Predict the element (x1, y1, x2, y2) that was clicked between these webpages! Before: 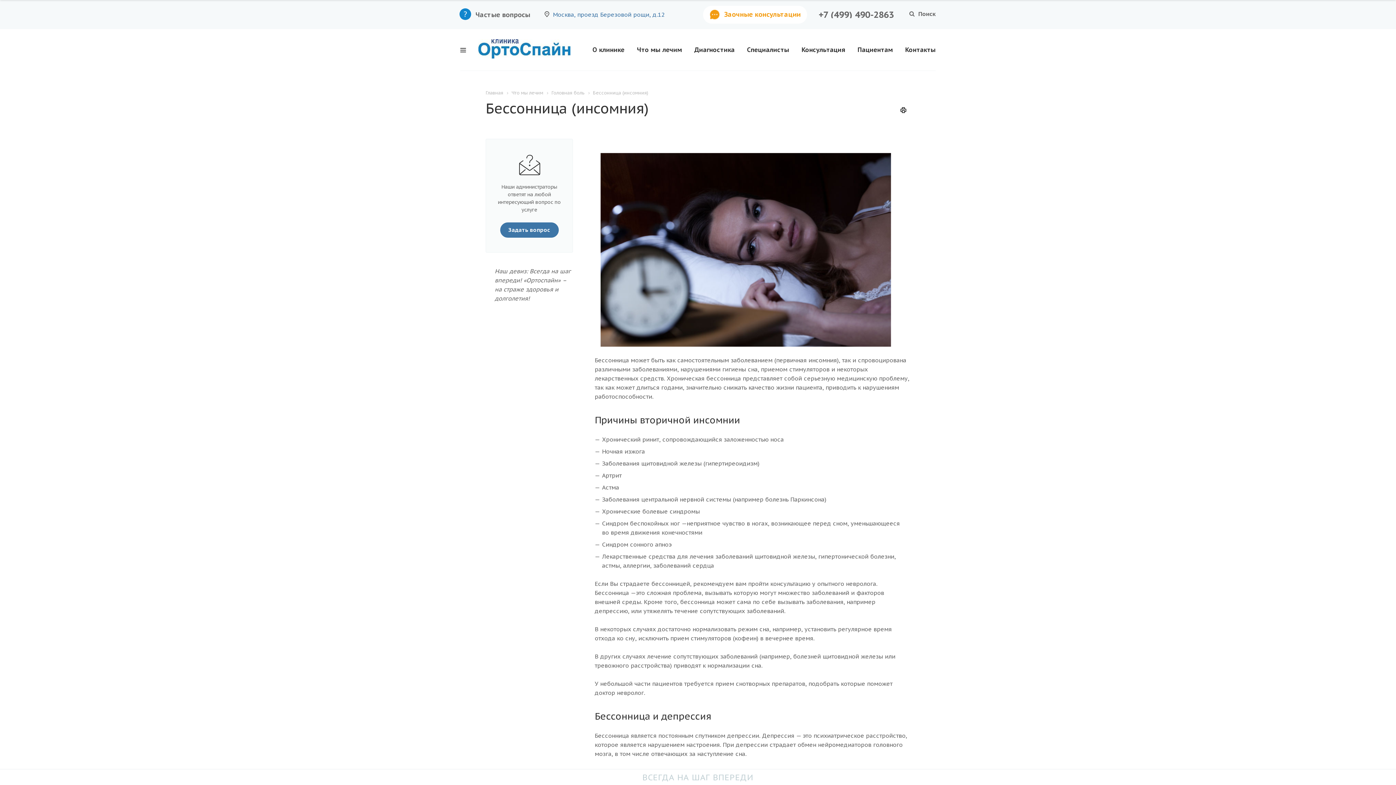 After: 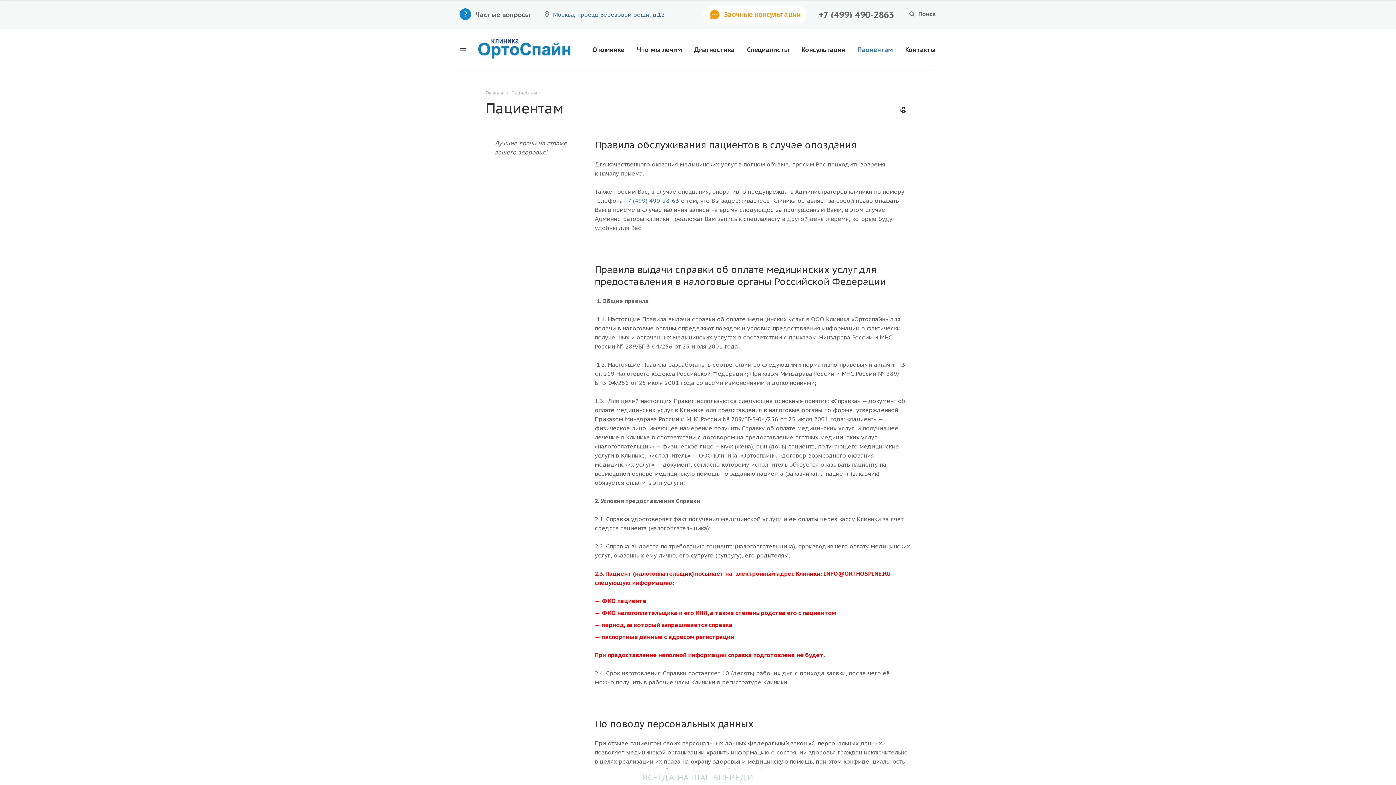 Action: bbox: (853, 42, 897, 57) label: Пациентам